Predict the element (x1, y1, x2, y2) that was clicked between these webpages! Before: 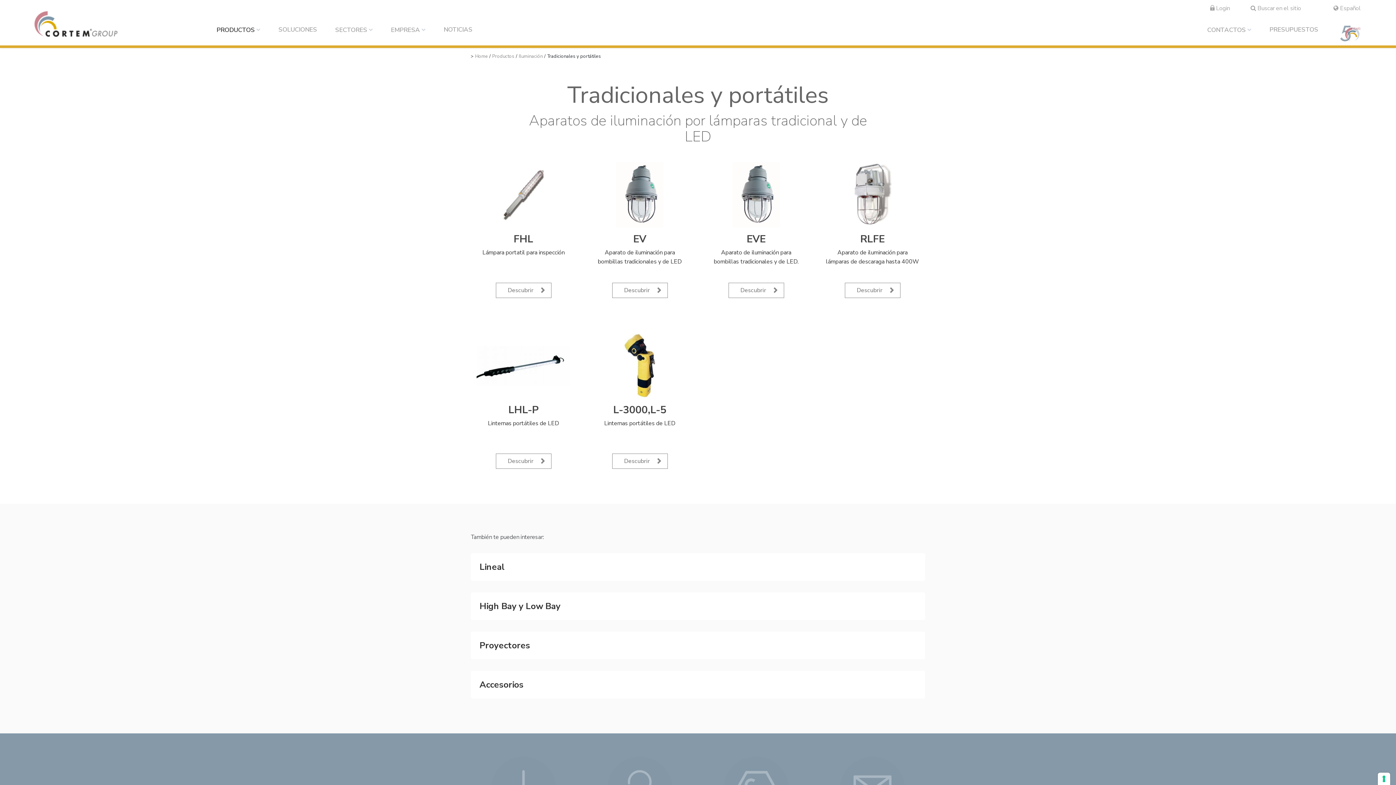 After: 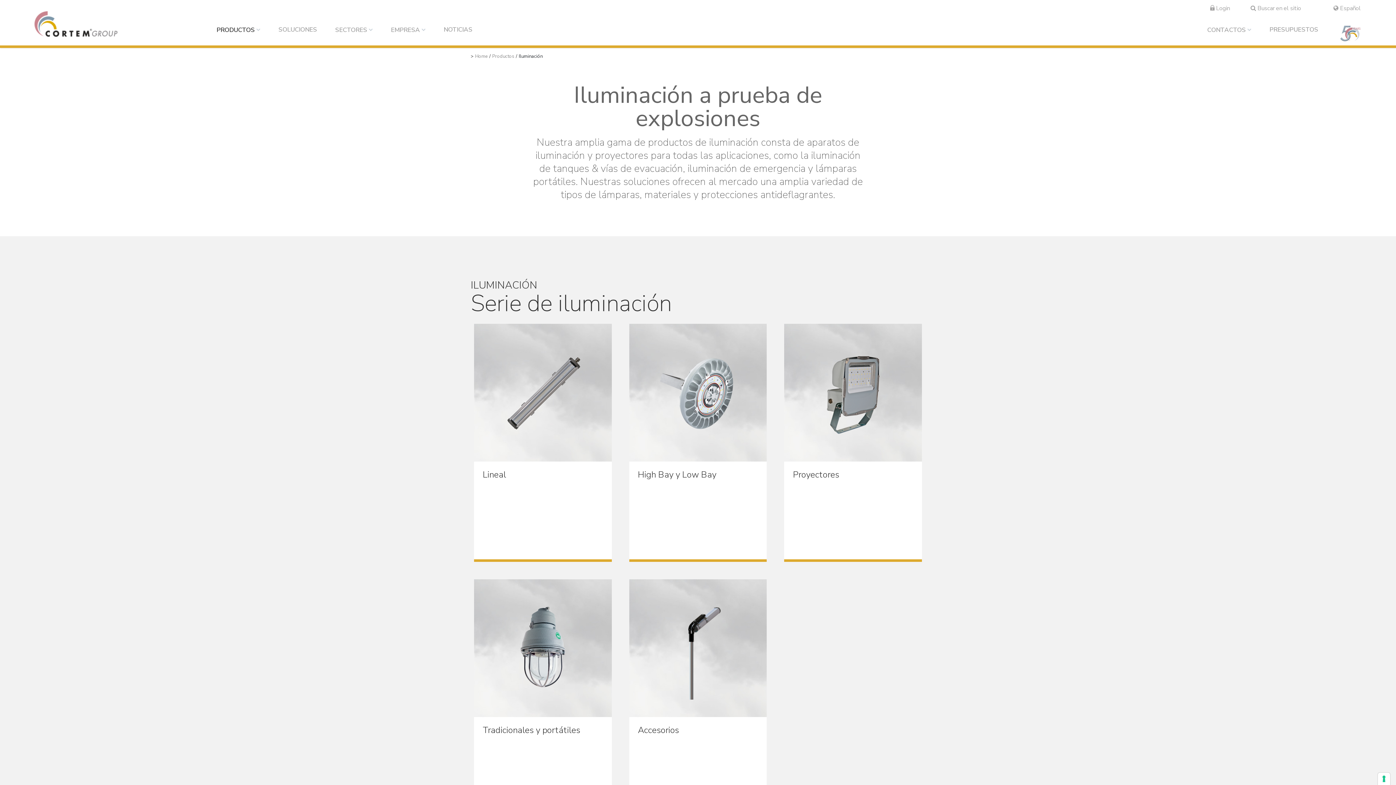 Action: label: Iluminación bbox: (518, 53, 542, 59)